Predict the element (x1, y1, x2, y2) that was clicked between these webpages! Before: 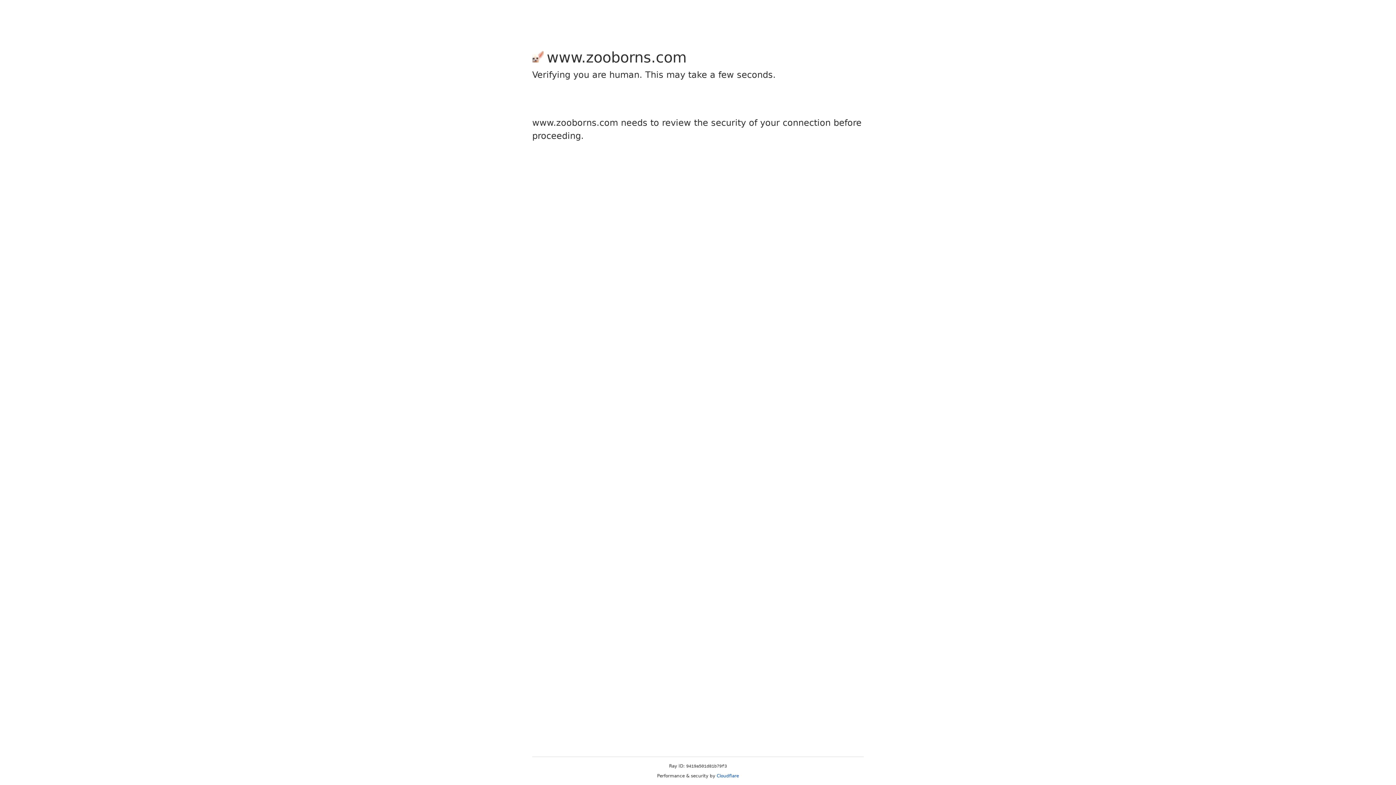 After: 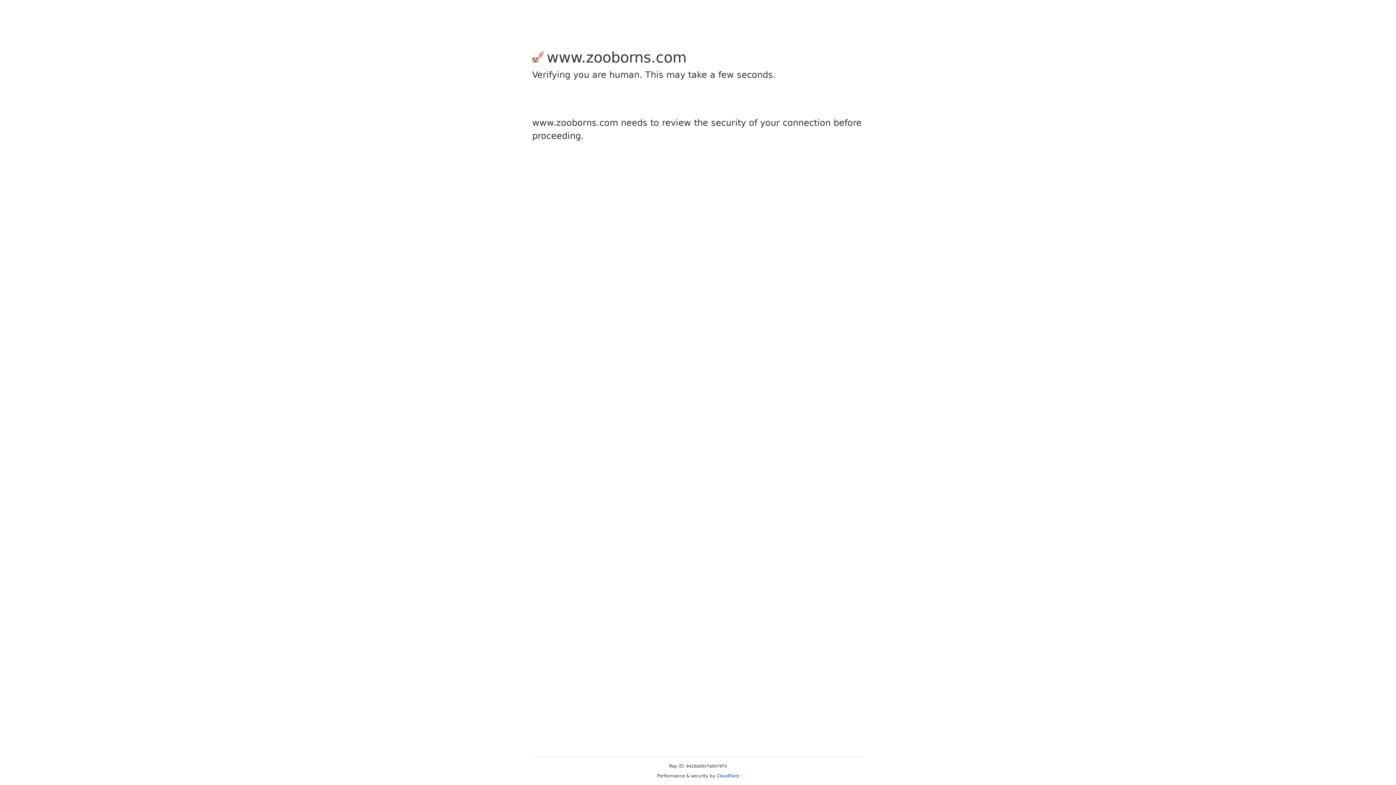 Action: bbox: (716, 773, 739, 778) label: Cloudflare